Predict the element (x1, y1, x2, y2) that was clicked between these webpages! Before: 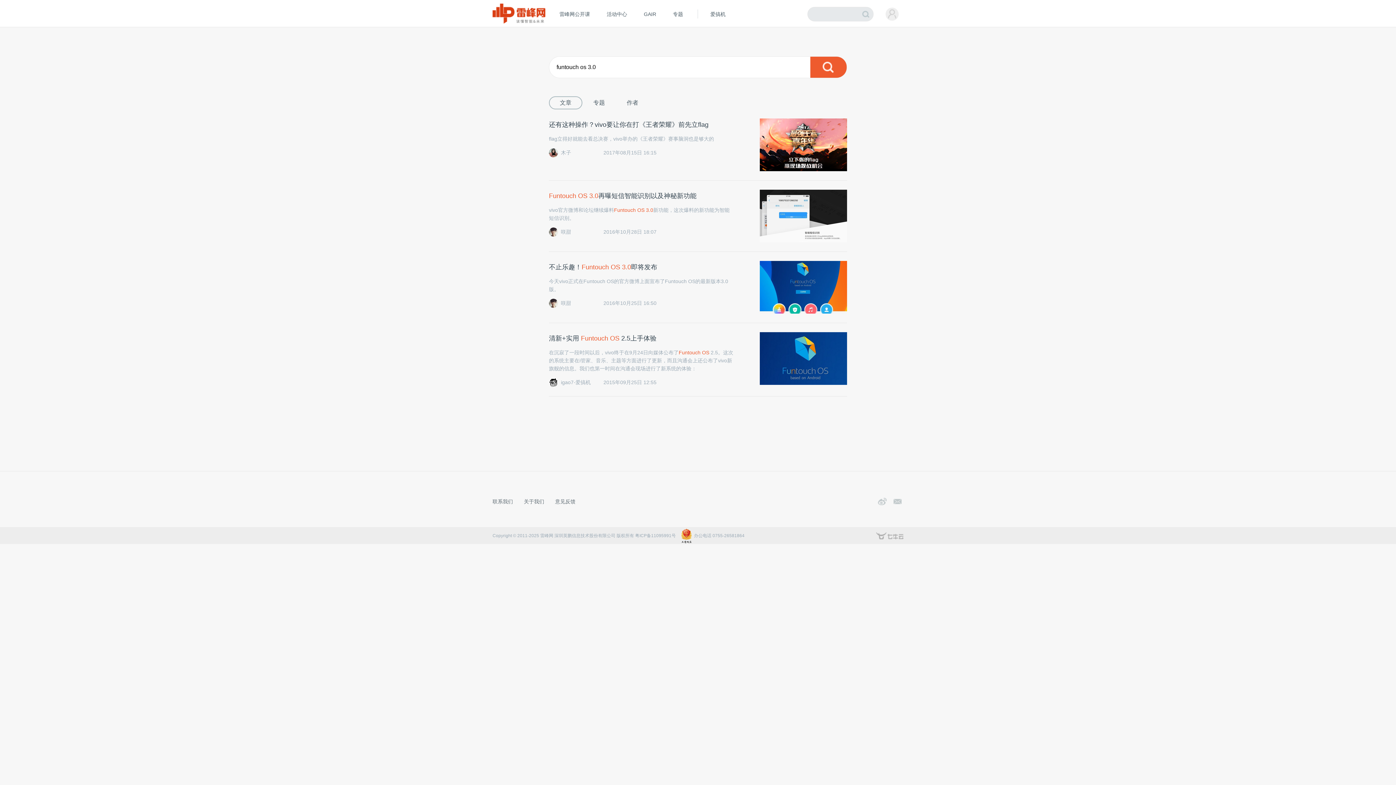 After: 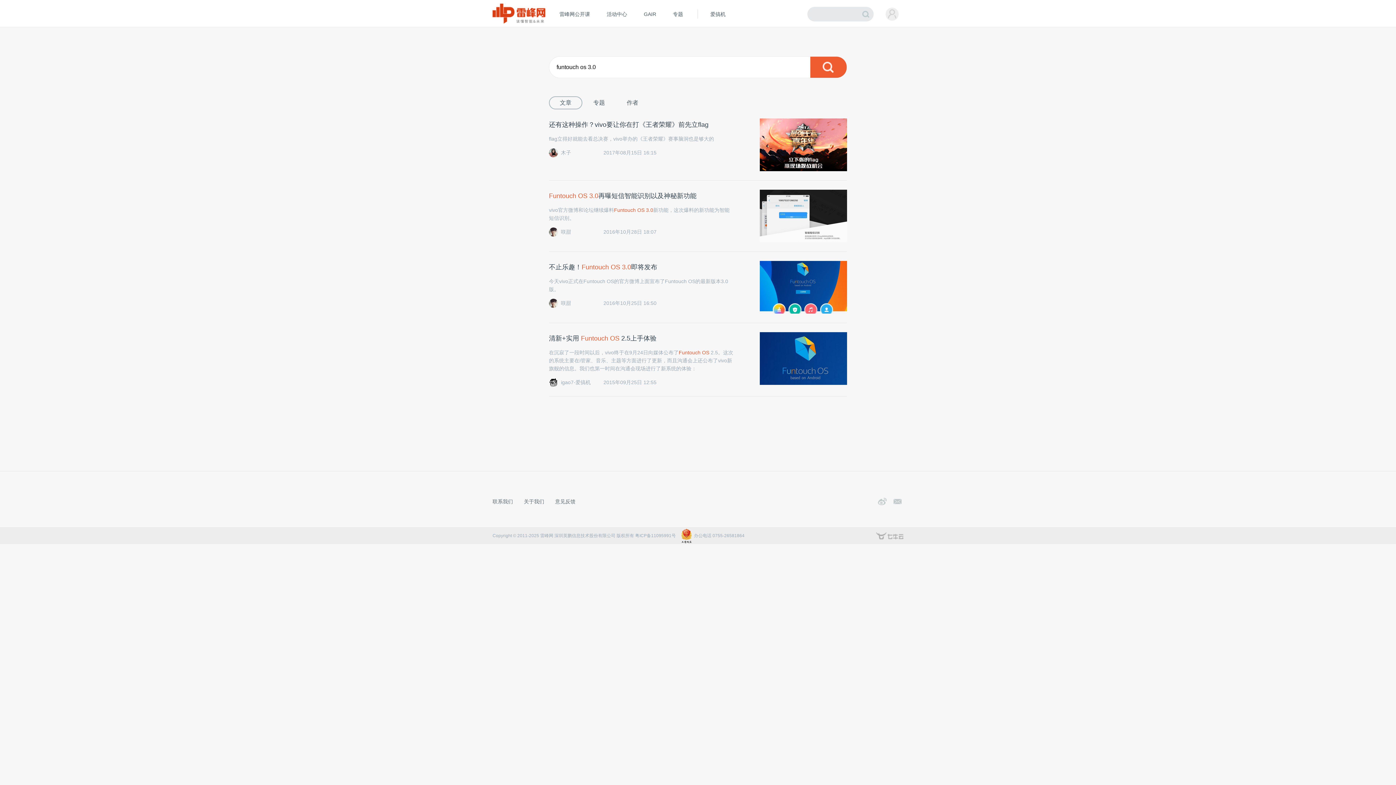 Action: bbox: (760, 118, 847, 124)